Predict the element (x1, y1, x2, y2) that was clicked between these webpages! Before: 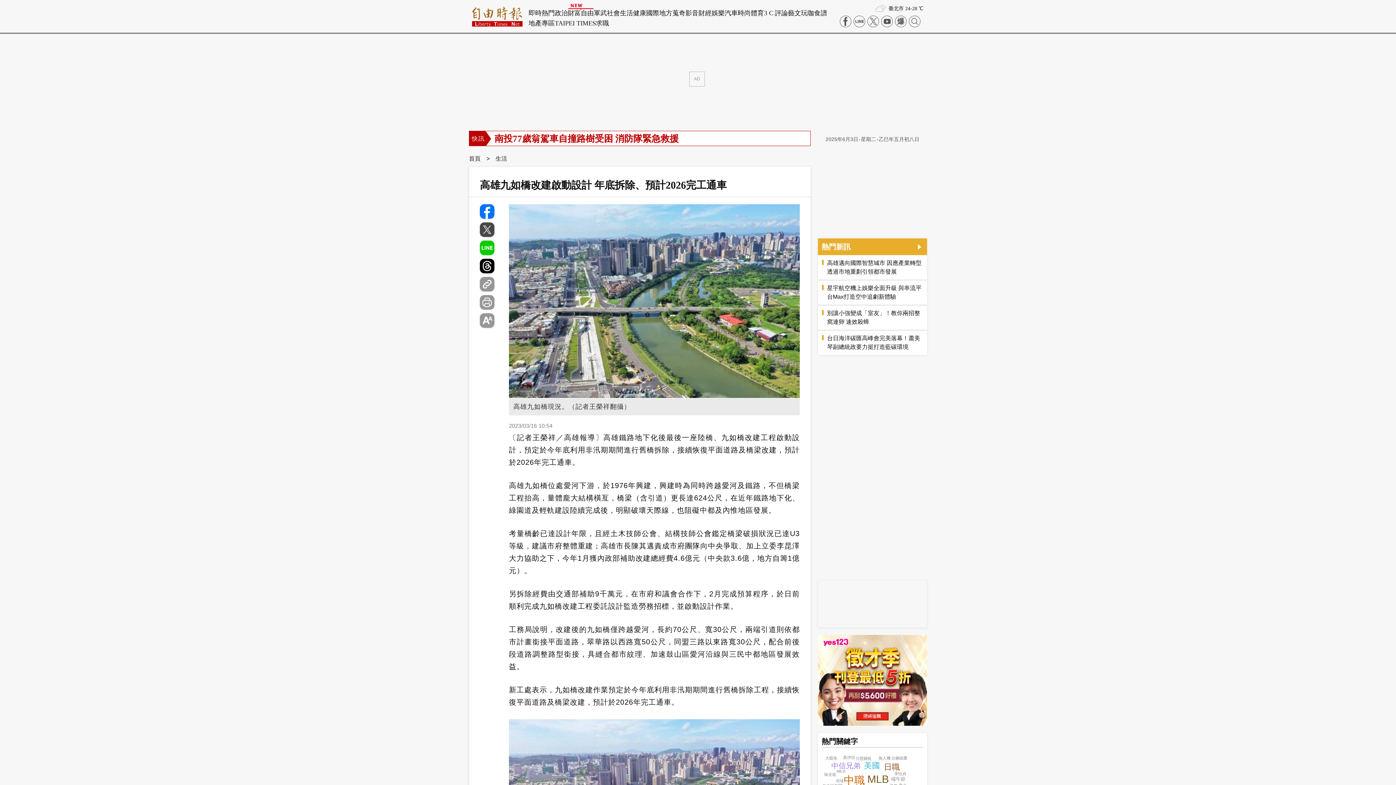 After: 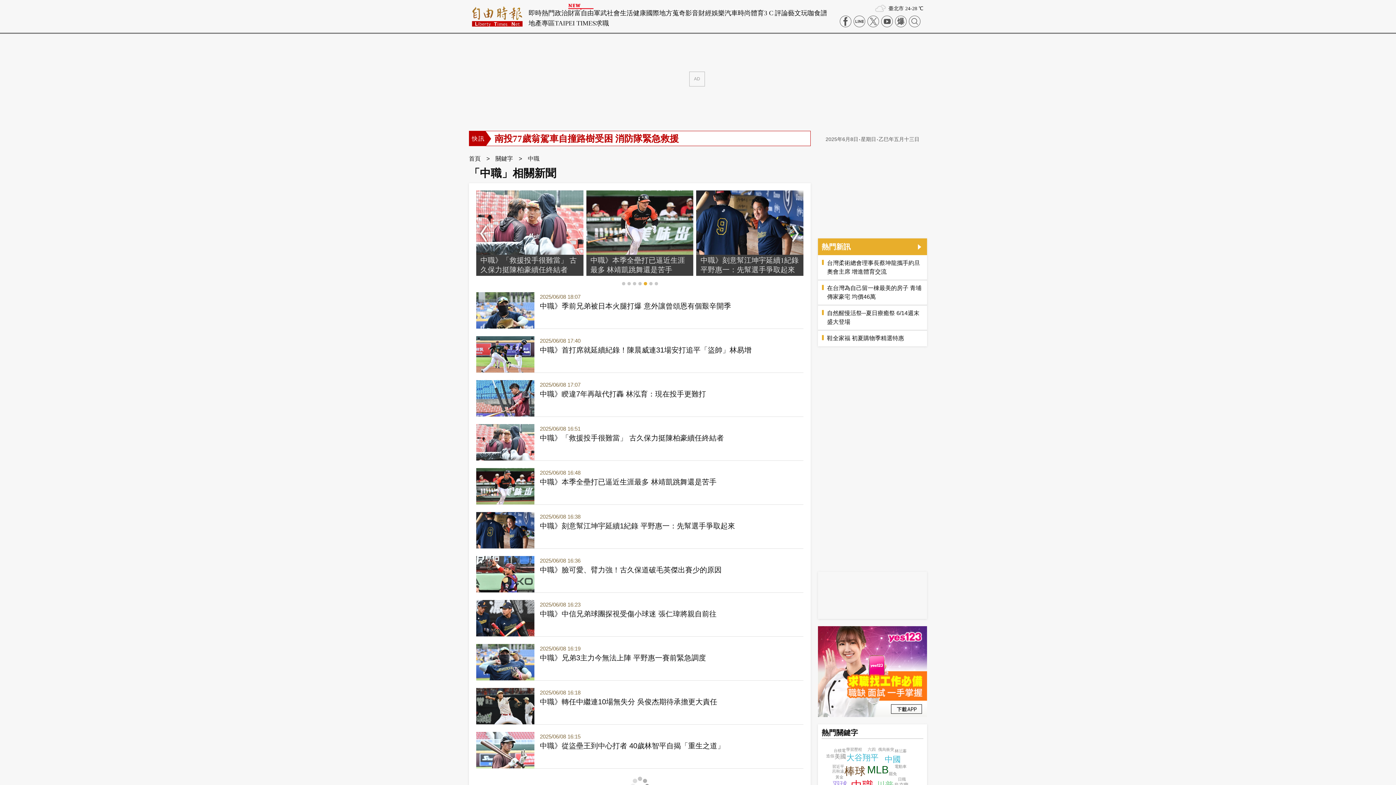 Action: bbox: (844, 775, 865, 786) label: 中職